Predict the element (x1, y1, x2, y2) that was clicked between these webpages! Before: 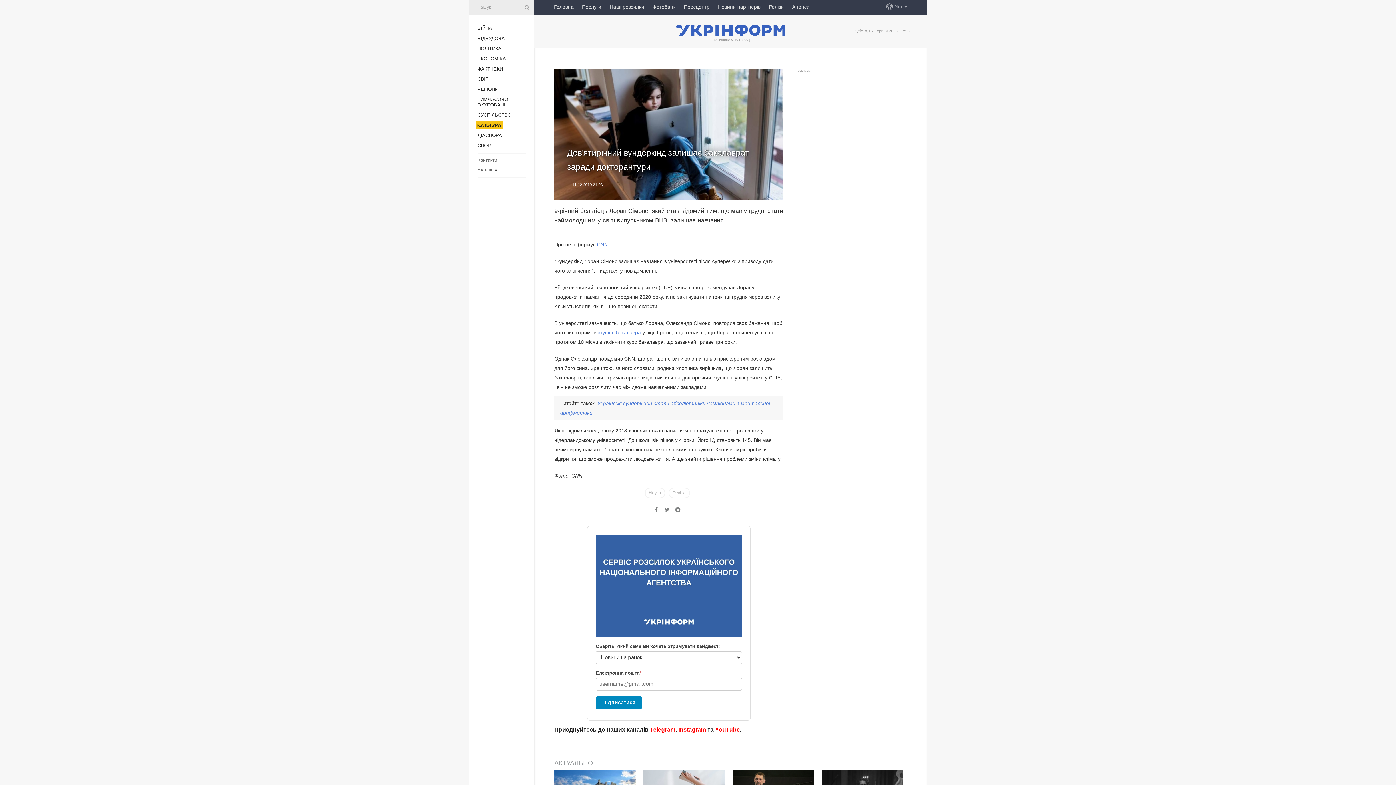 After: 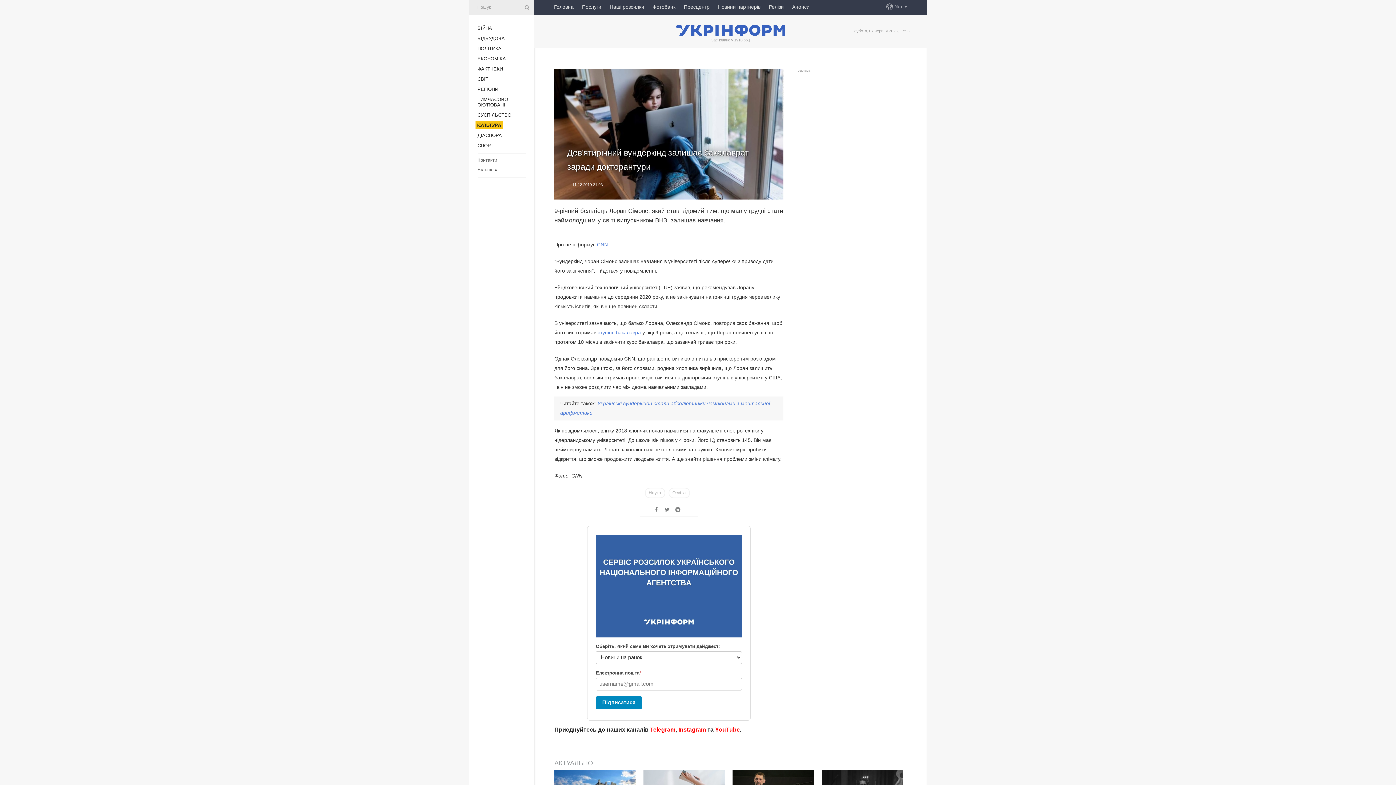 Action: bbox: (678, 726, 706, 732) label: Instagram